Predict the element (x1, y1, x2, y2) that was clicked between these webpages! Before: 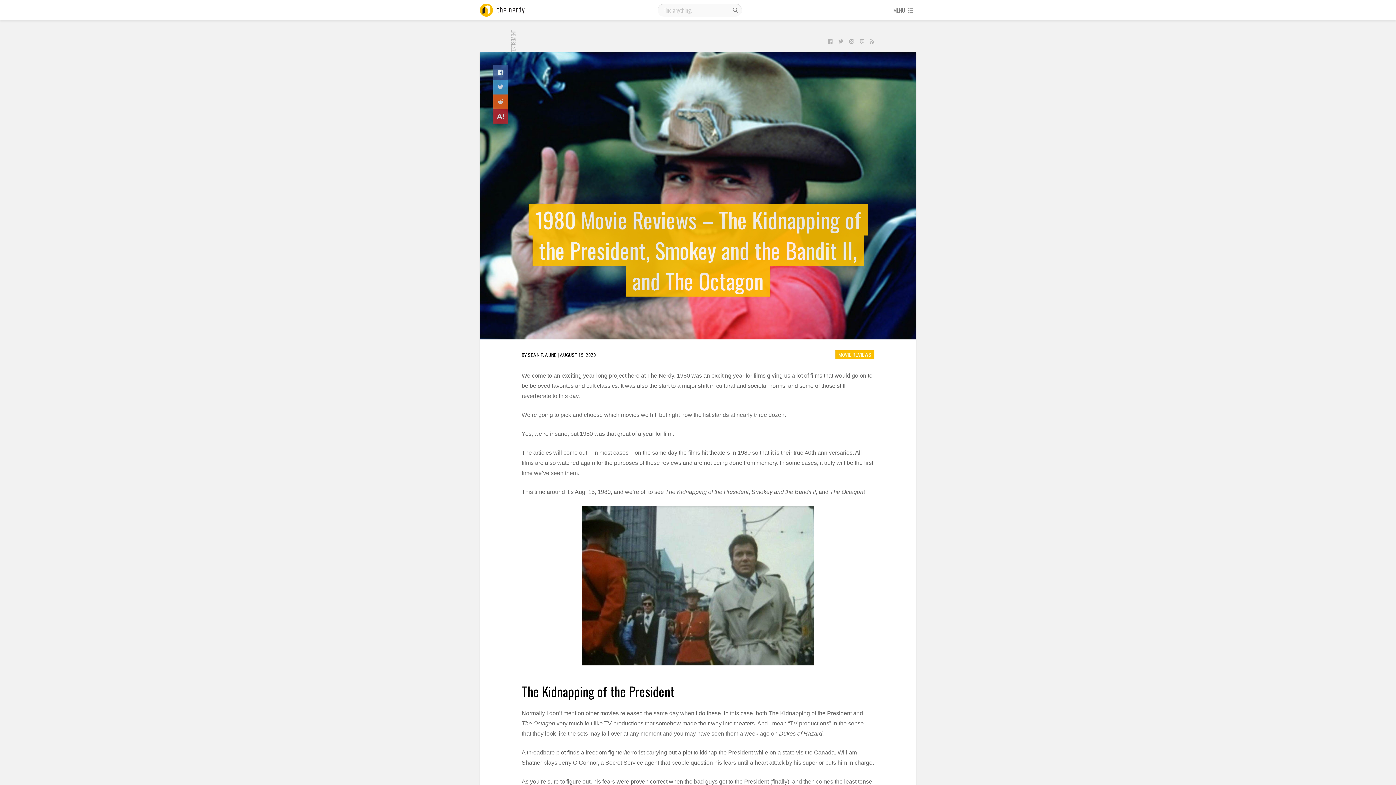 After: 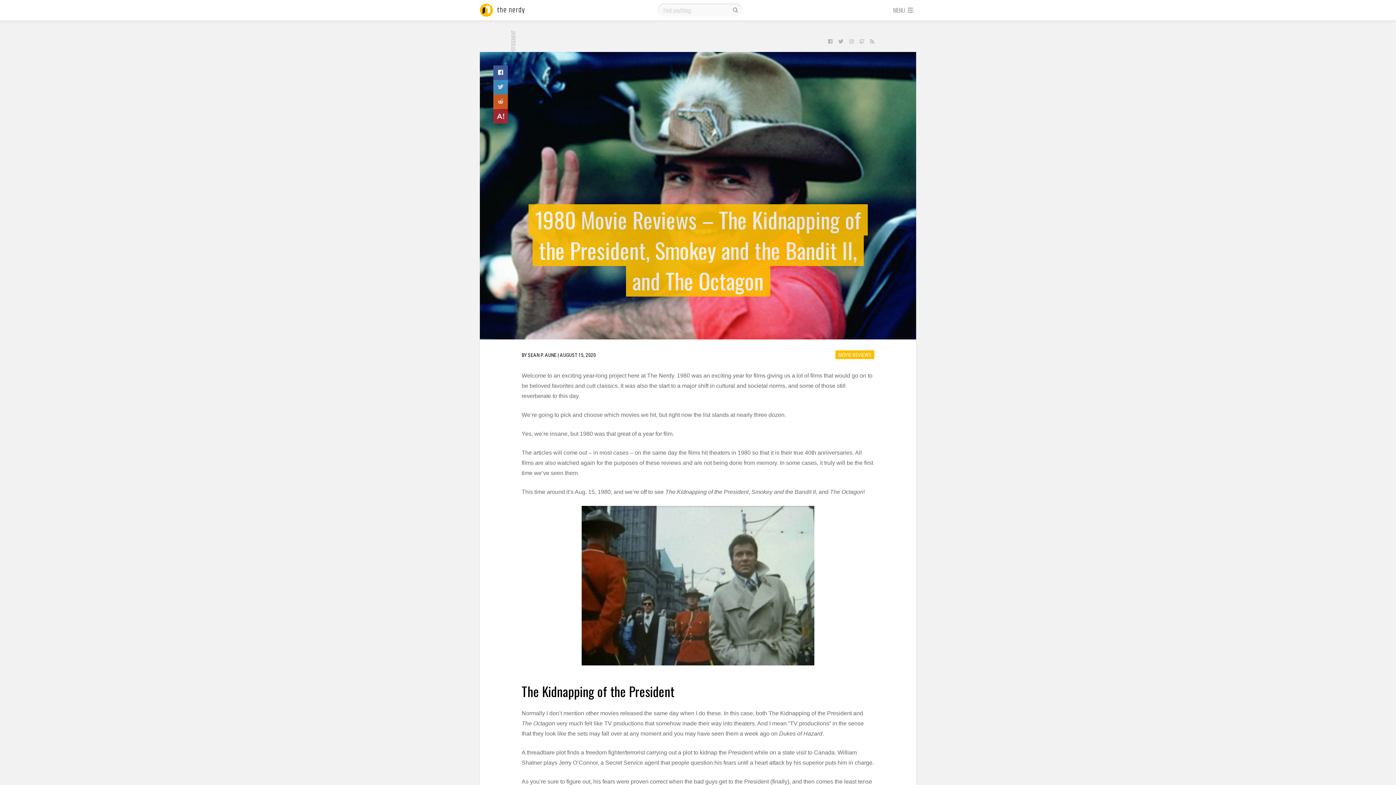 Action: bbox: (493, 65, 508, 80)